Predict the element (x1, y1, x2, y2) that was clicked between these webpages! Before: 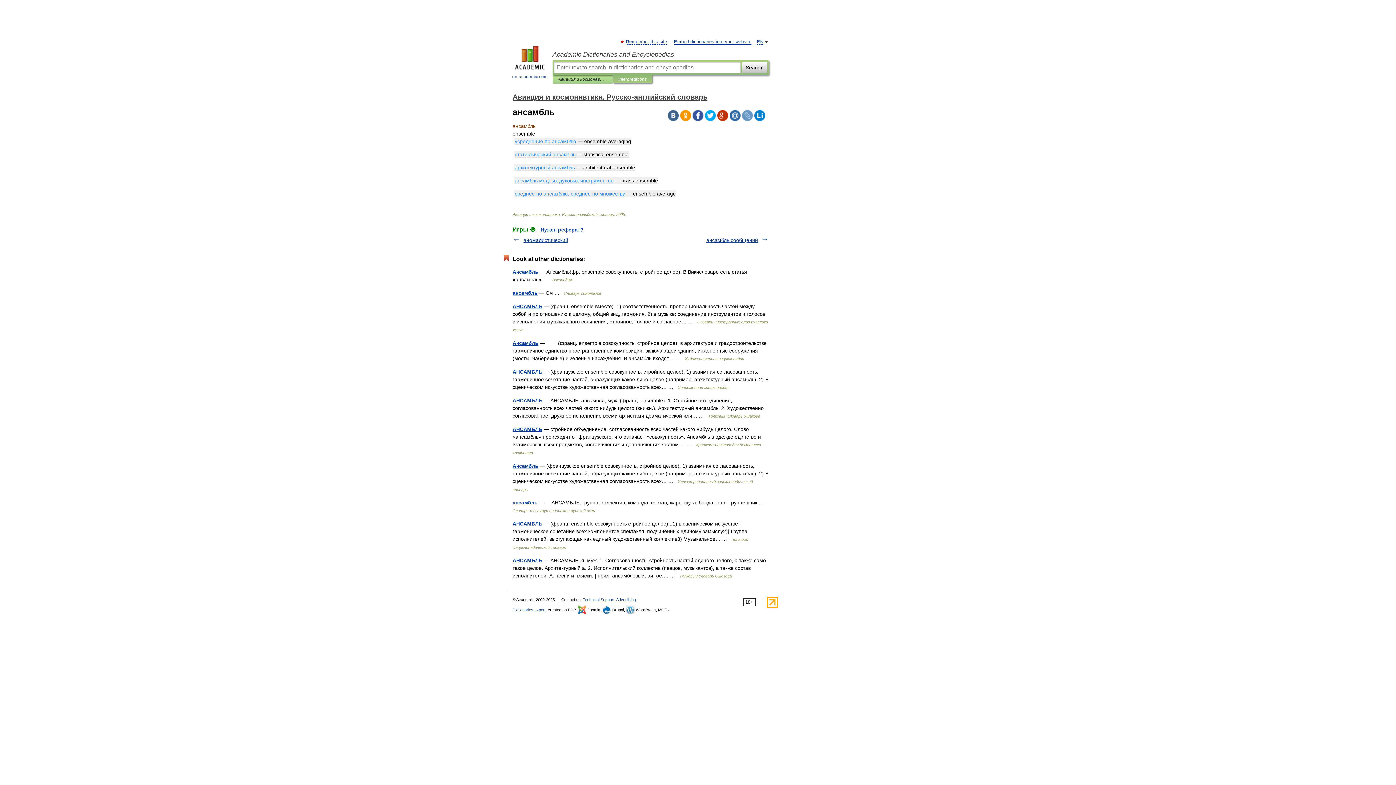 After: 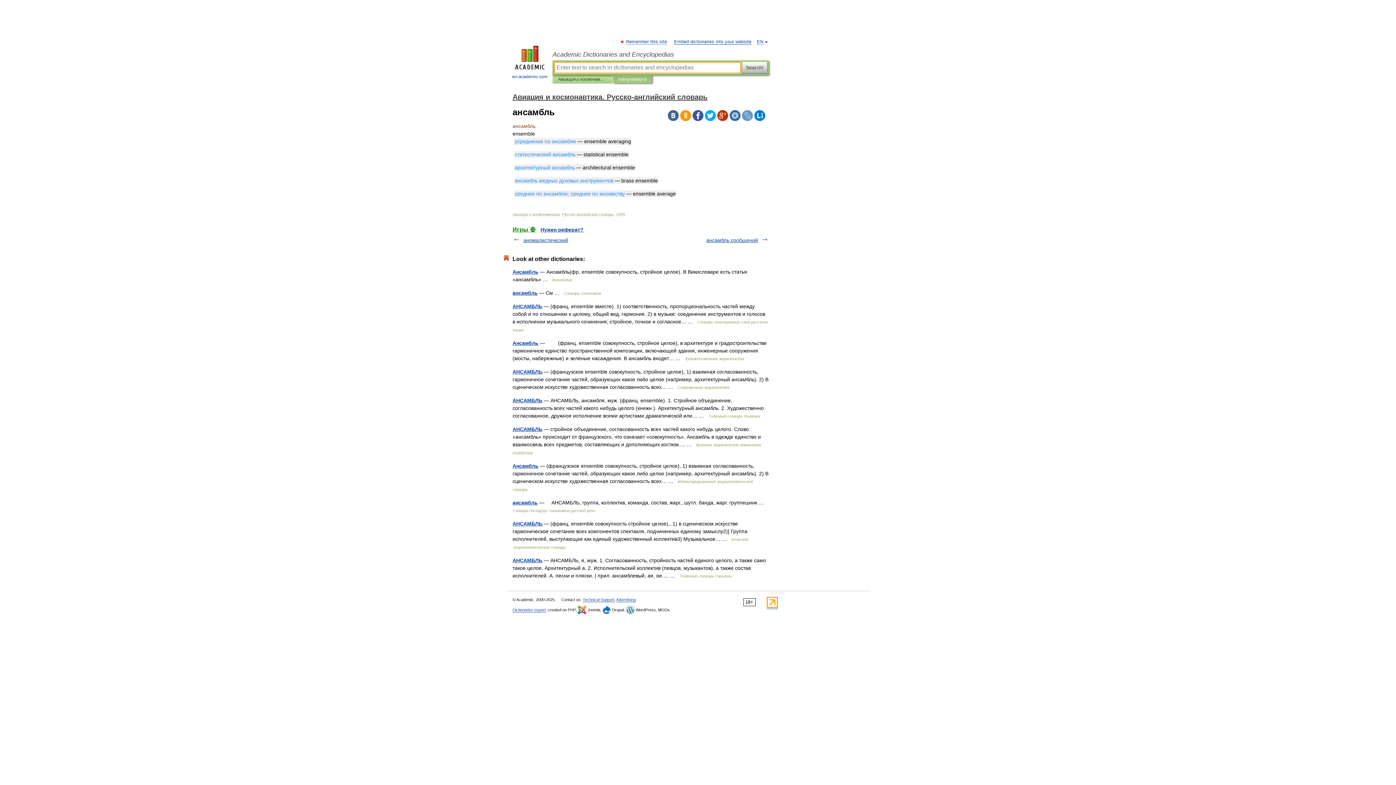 Action: bbox: (742, 61, 767, 73) label: Search!